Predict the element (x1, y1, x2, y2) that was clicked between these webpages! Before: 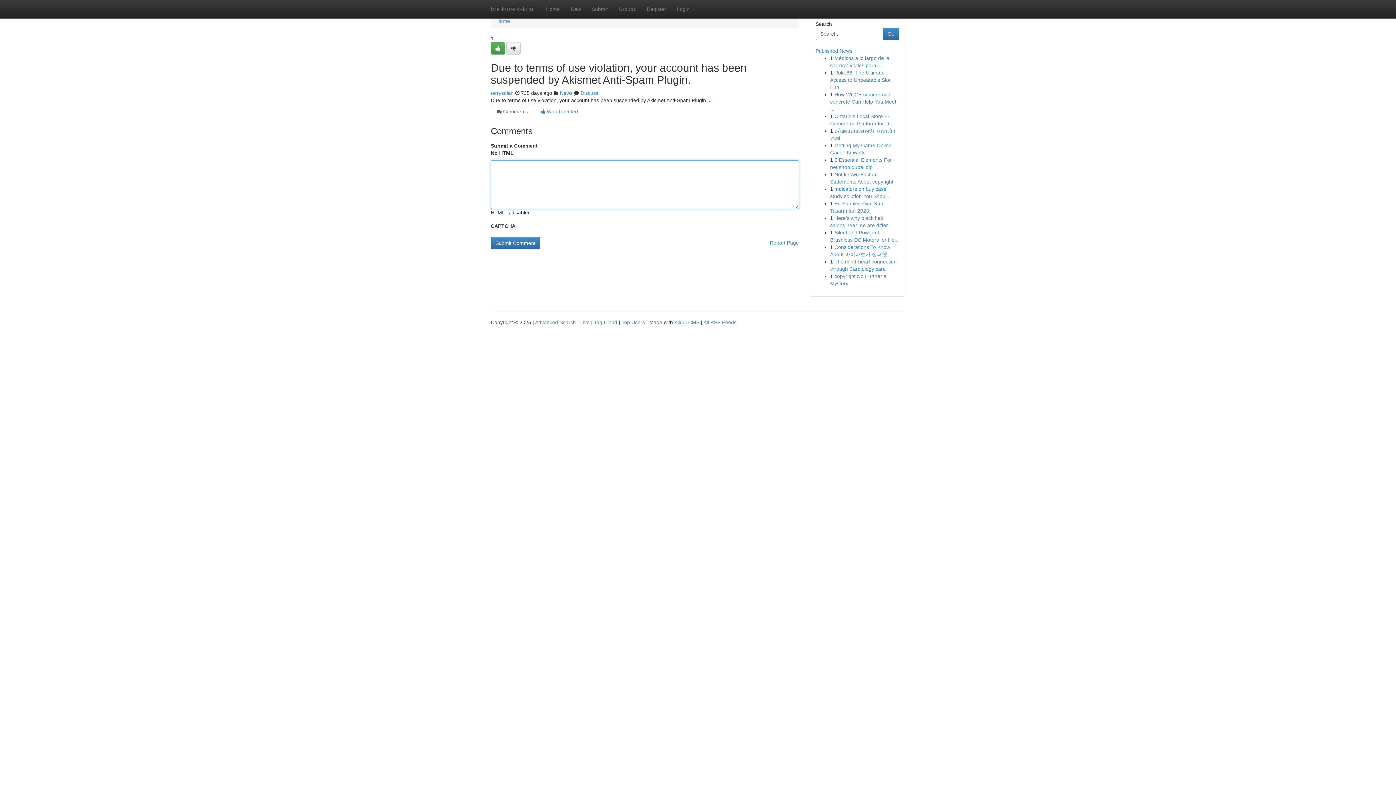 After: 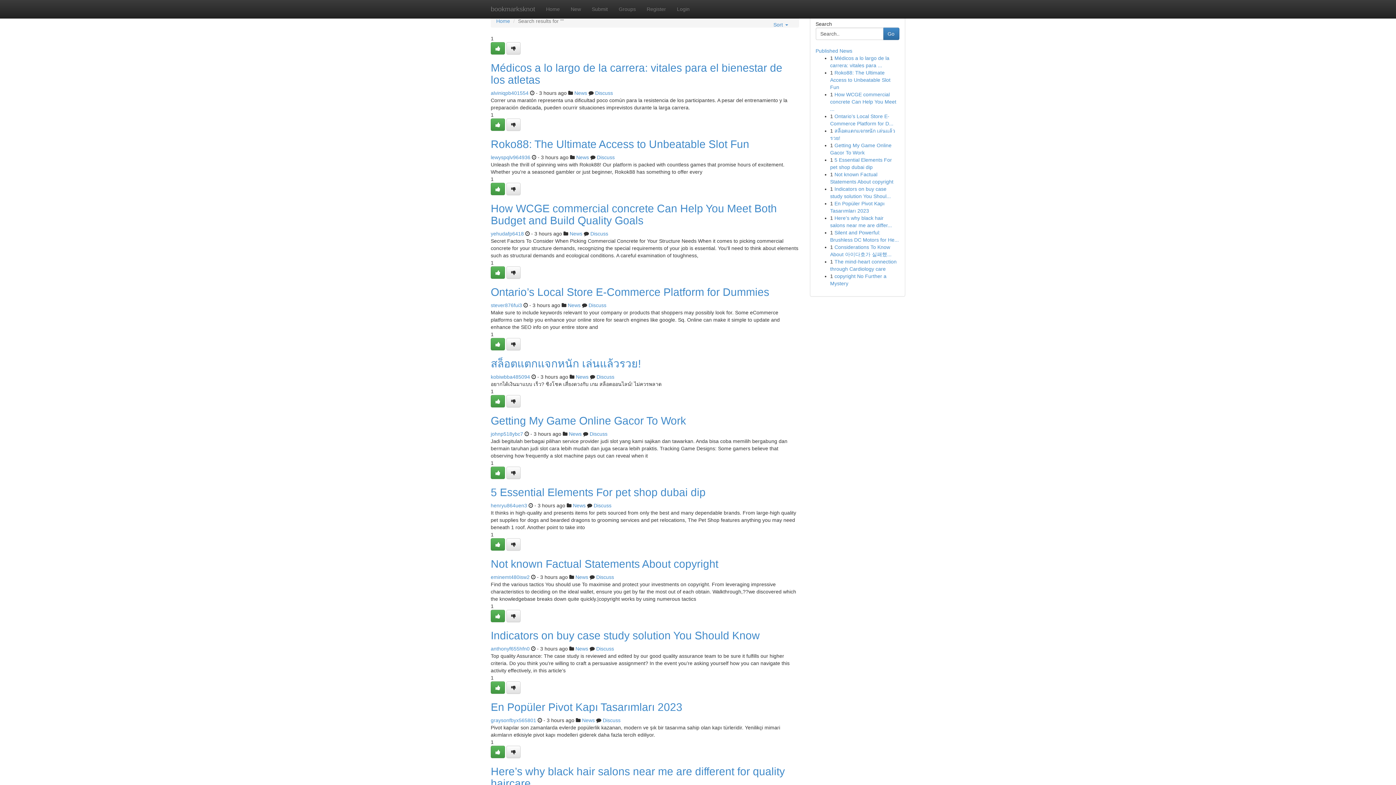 Action: bbox: (535, 319, 576, 325) label: Advanced Search